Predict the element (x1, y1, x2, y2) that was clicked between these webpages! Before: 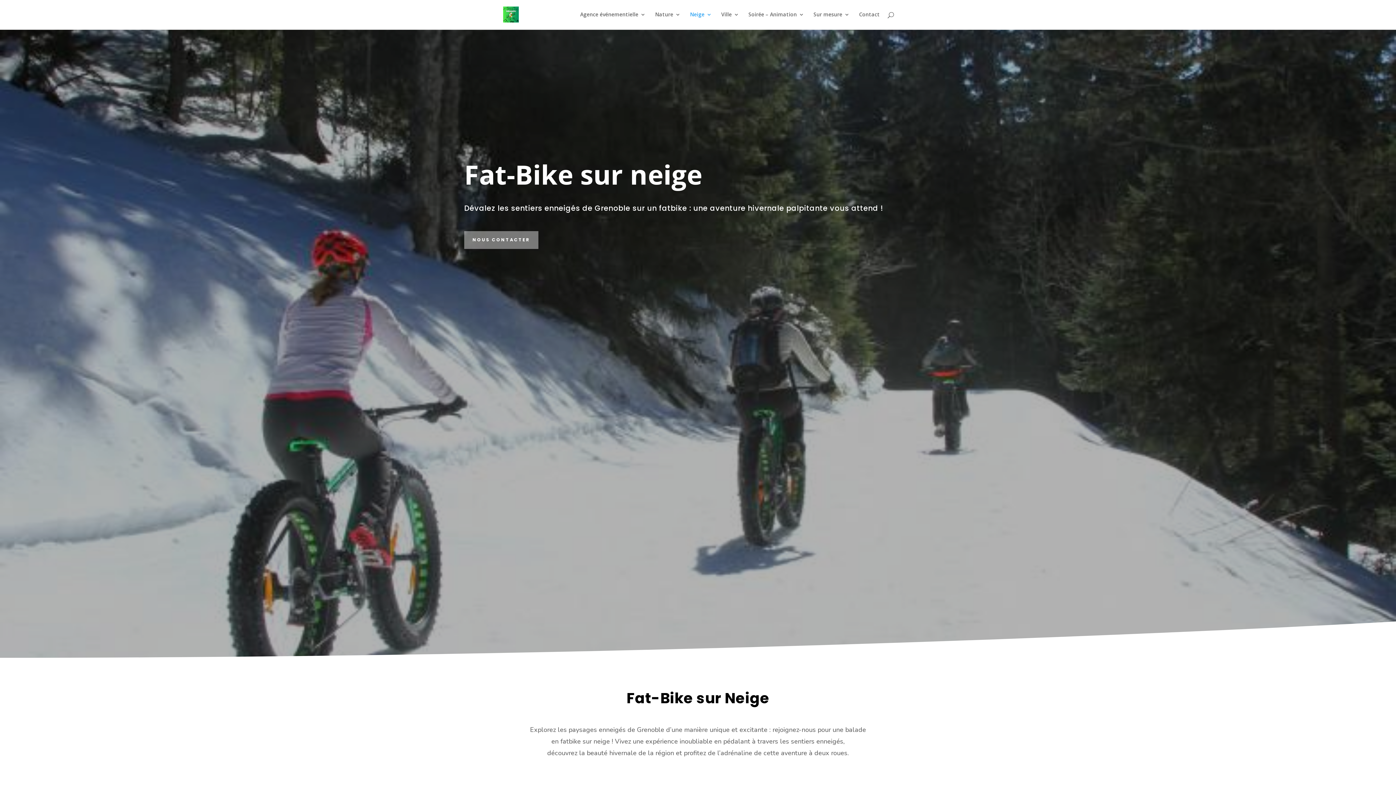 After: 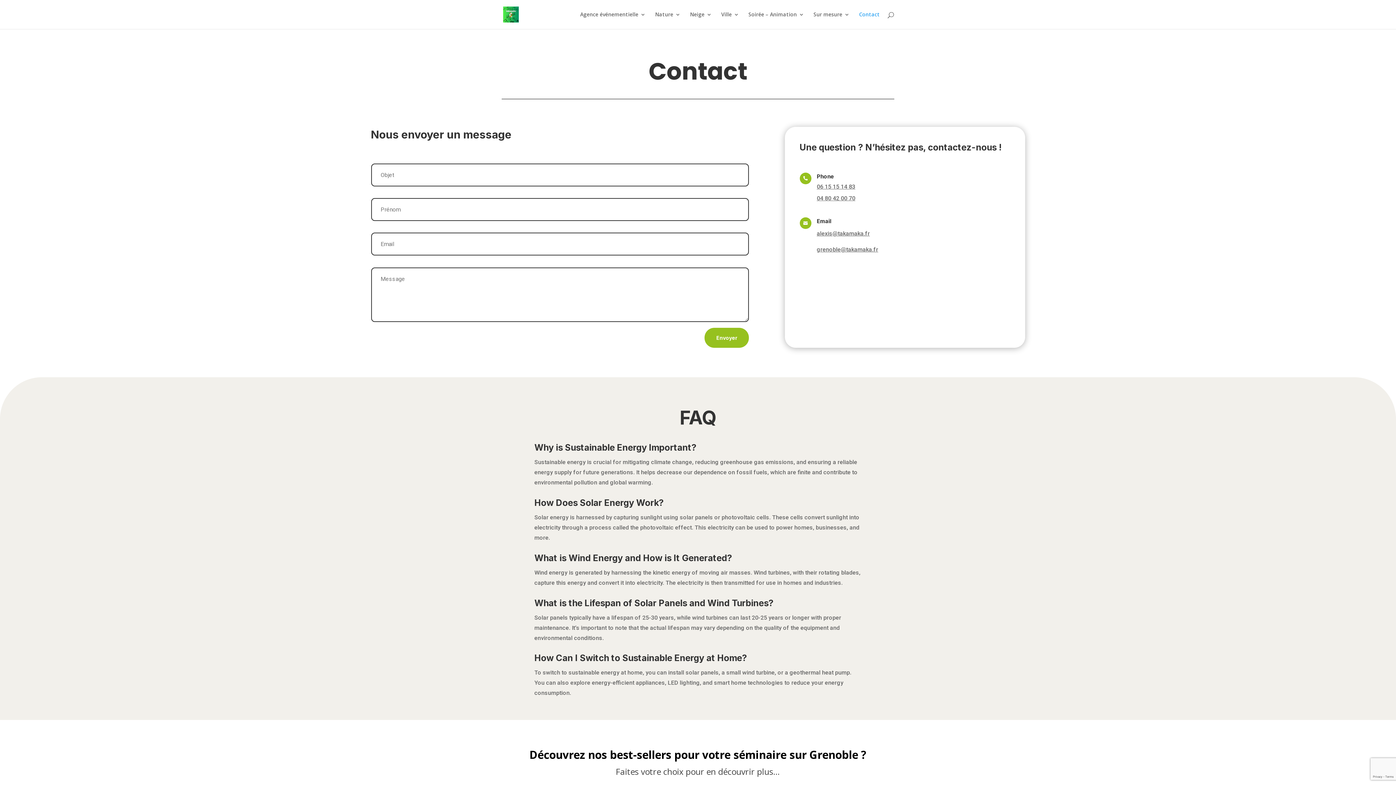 Action: bbox: (464, 231, 538, 248) label: NOUS CONTACTER